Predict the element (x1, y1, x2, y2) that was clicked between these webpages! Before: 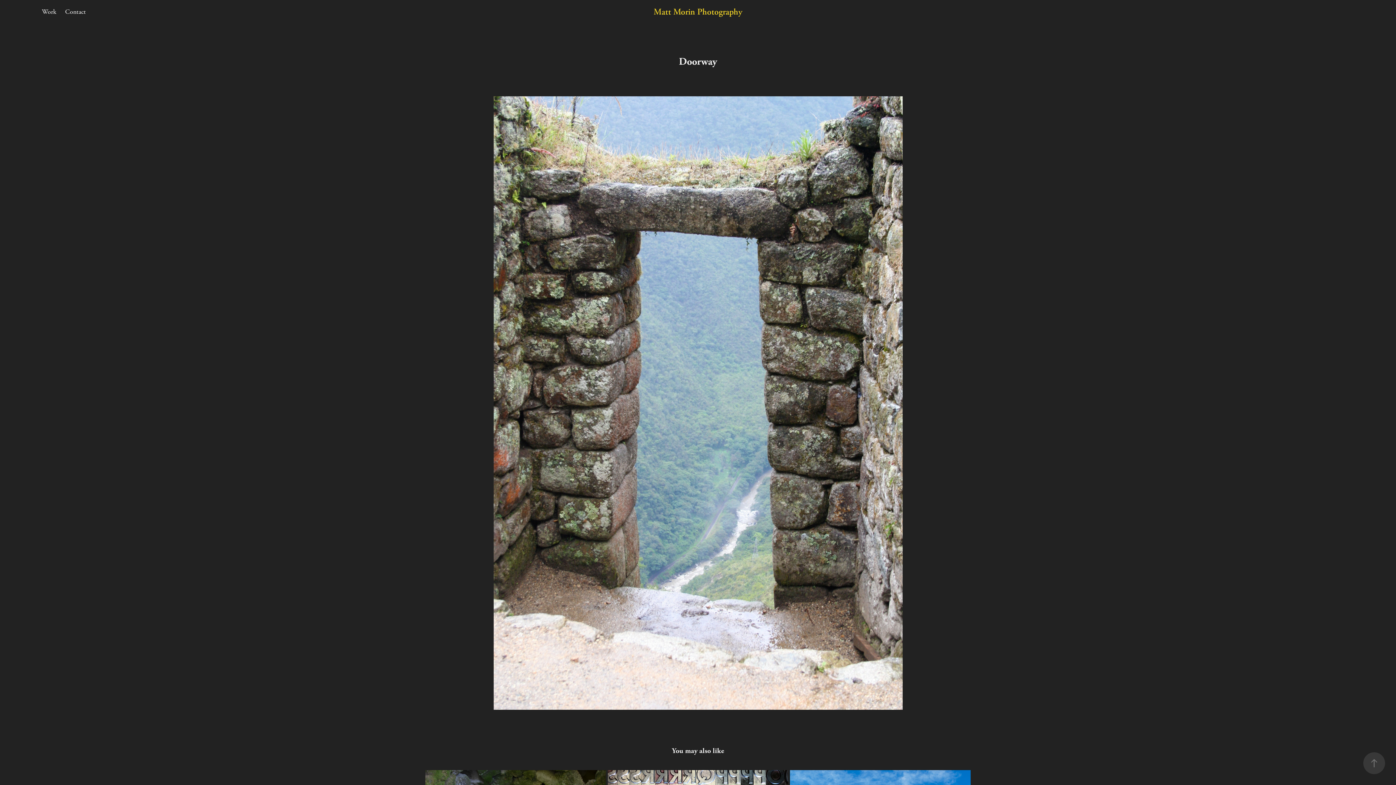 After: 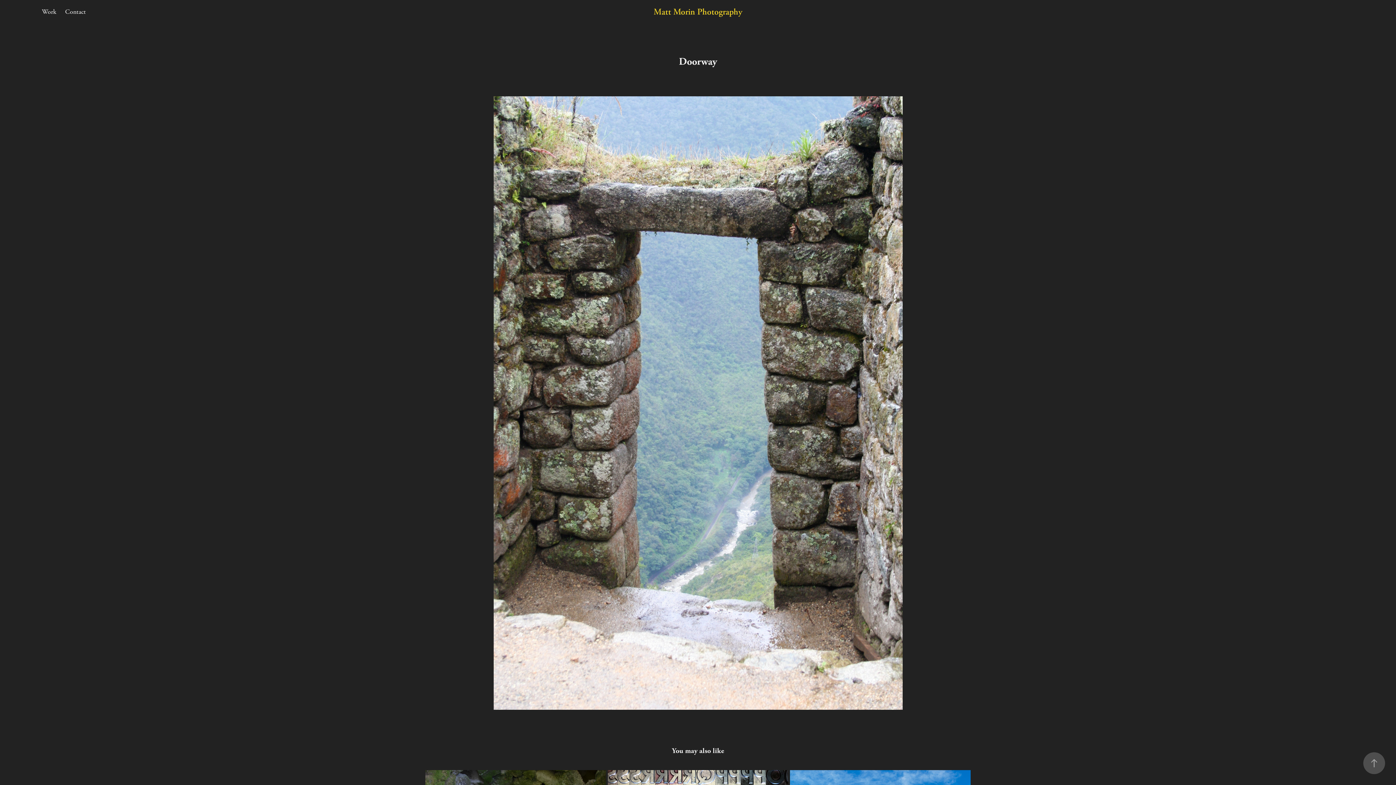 Action: bbox: (1363, 752, 1385, 774)